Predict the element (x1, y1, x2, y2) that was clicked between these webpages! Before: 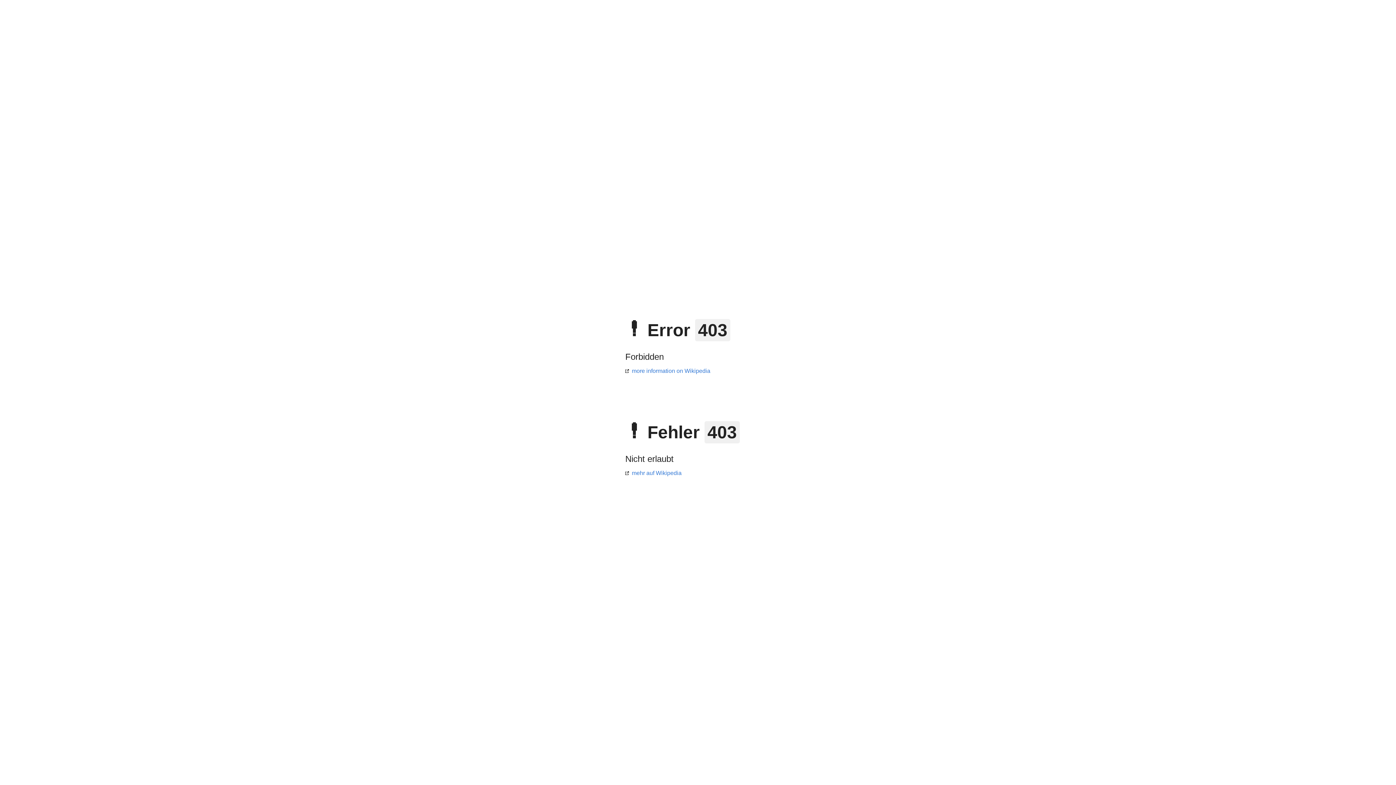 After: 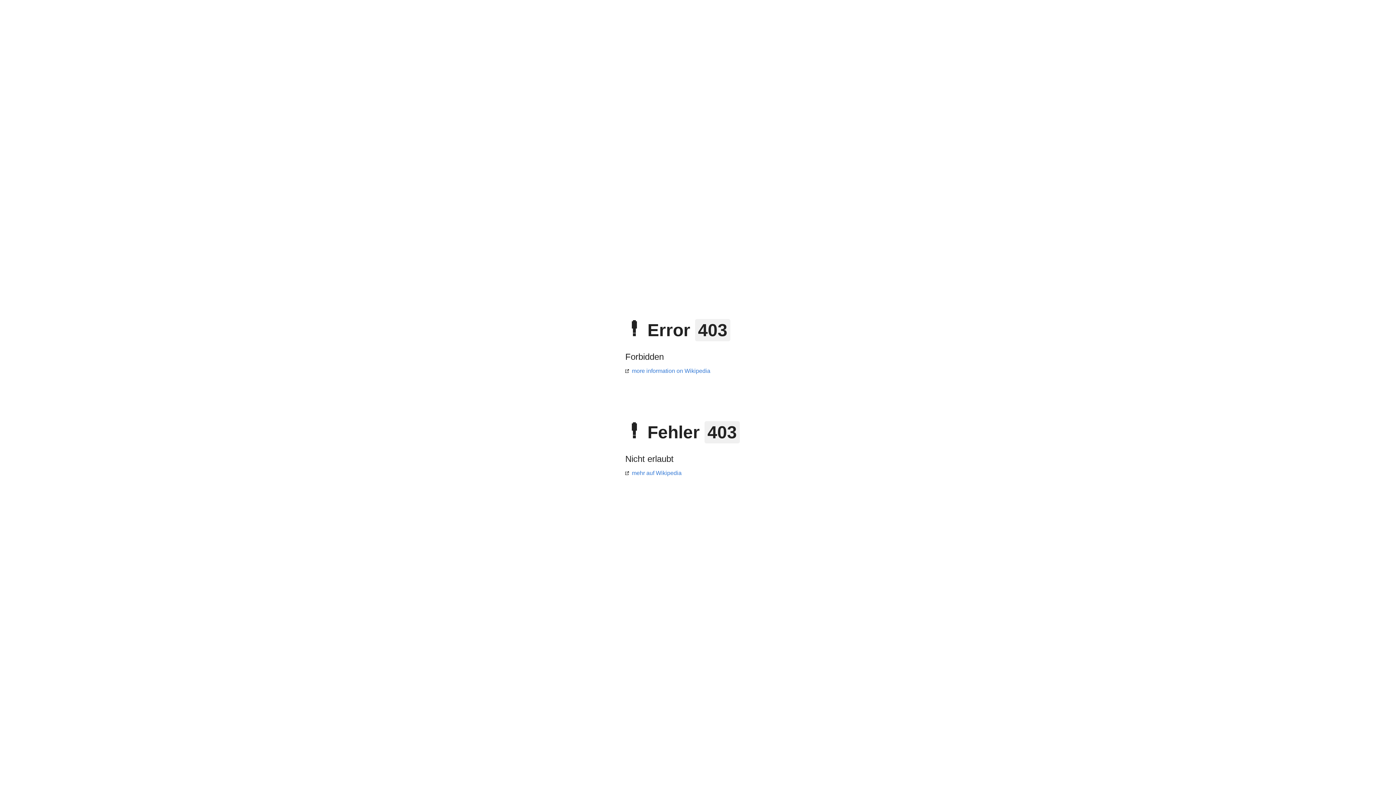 Action: bbox: (625, 470, 681, 476) label: mehr auf Wikipedia